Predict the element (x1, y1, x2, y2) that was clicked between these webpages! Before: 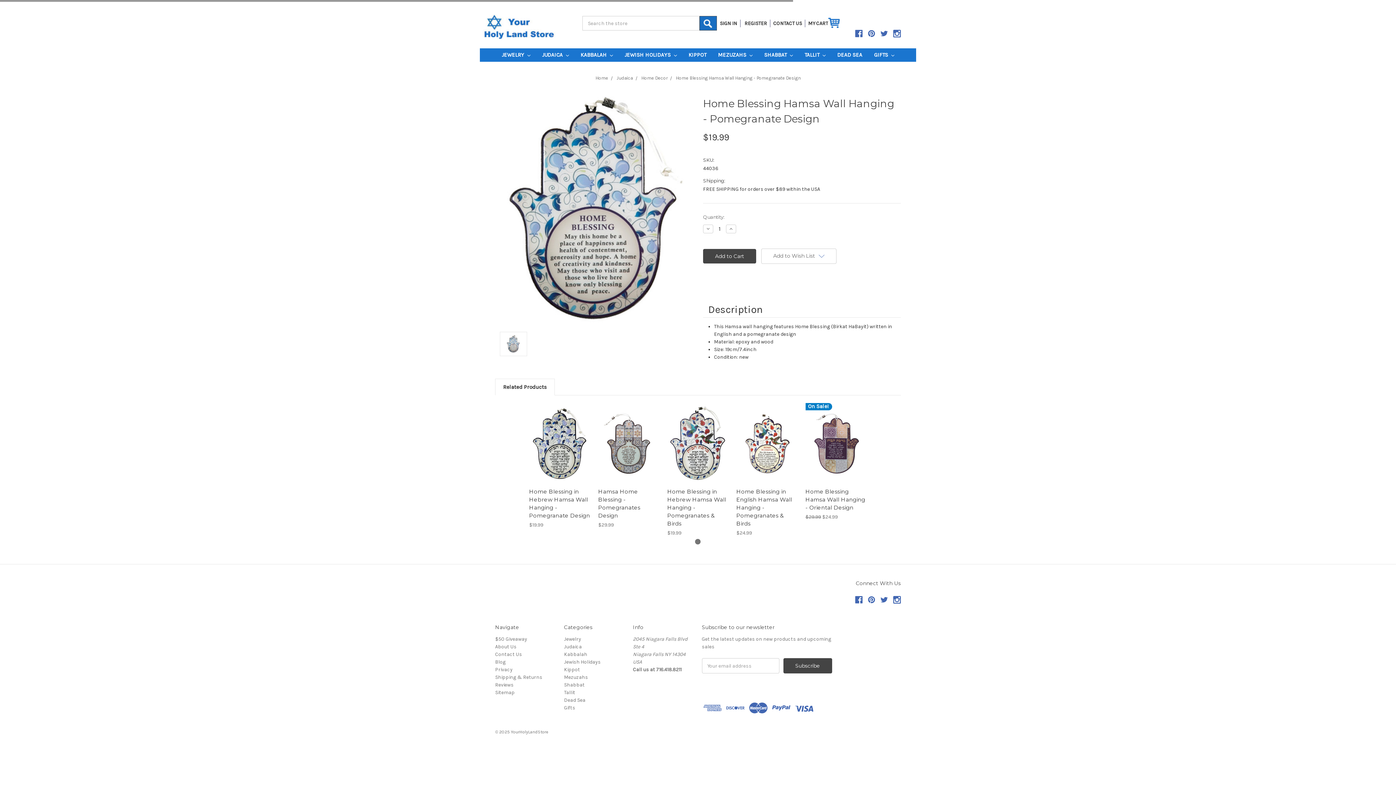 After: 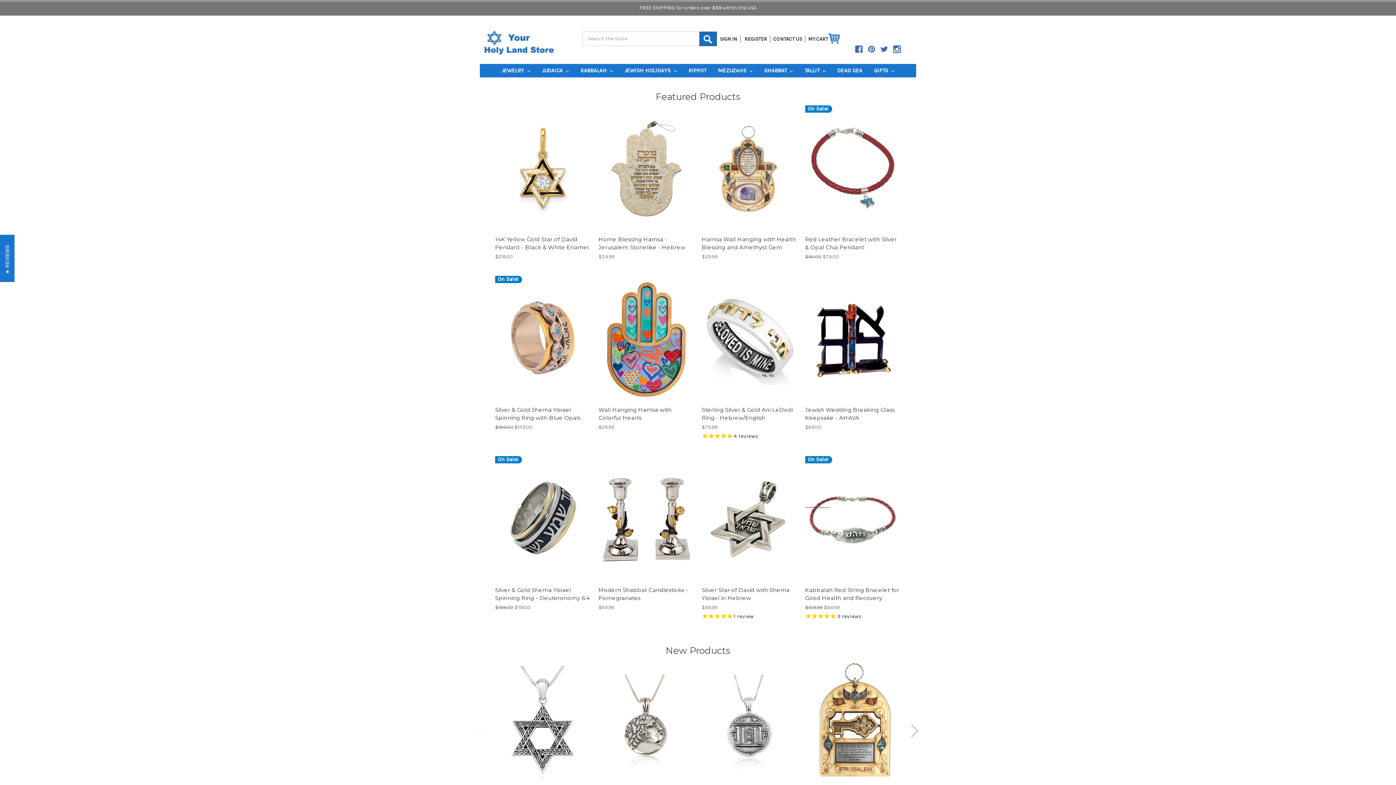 Action: bbox: (595, 75, 608, 80) label: Home